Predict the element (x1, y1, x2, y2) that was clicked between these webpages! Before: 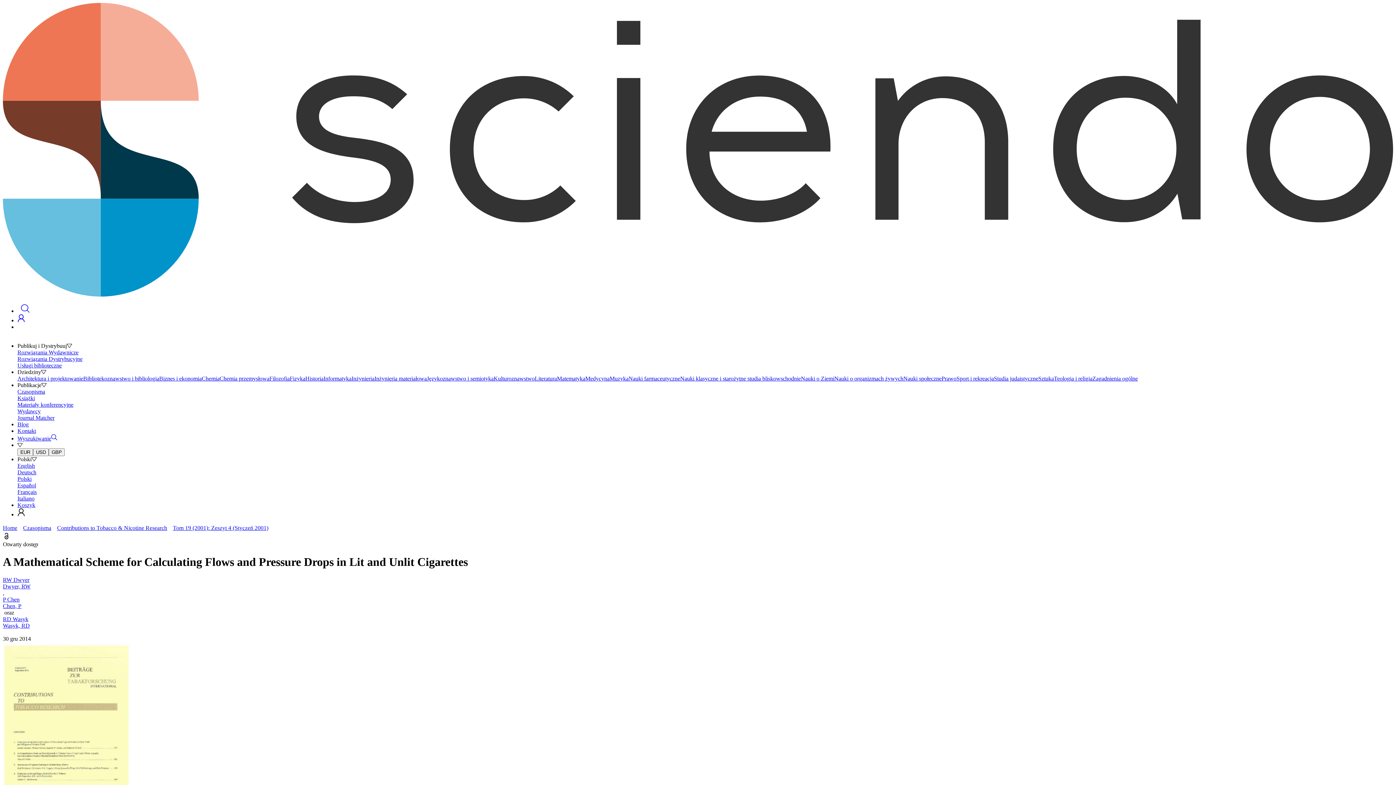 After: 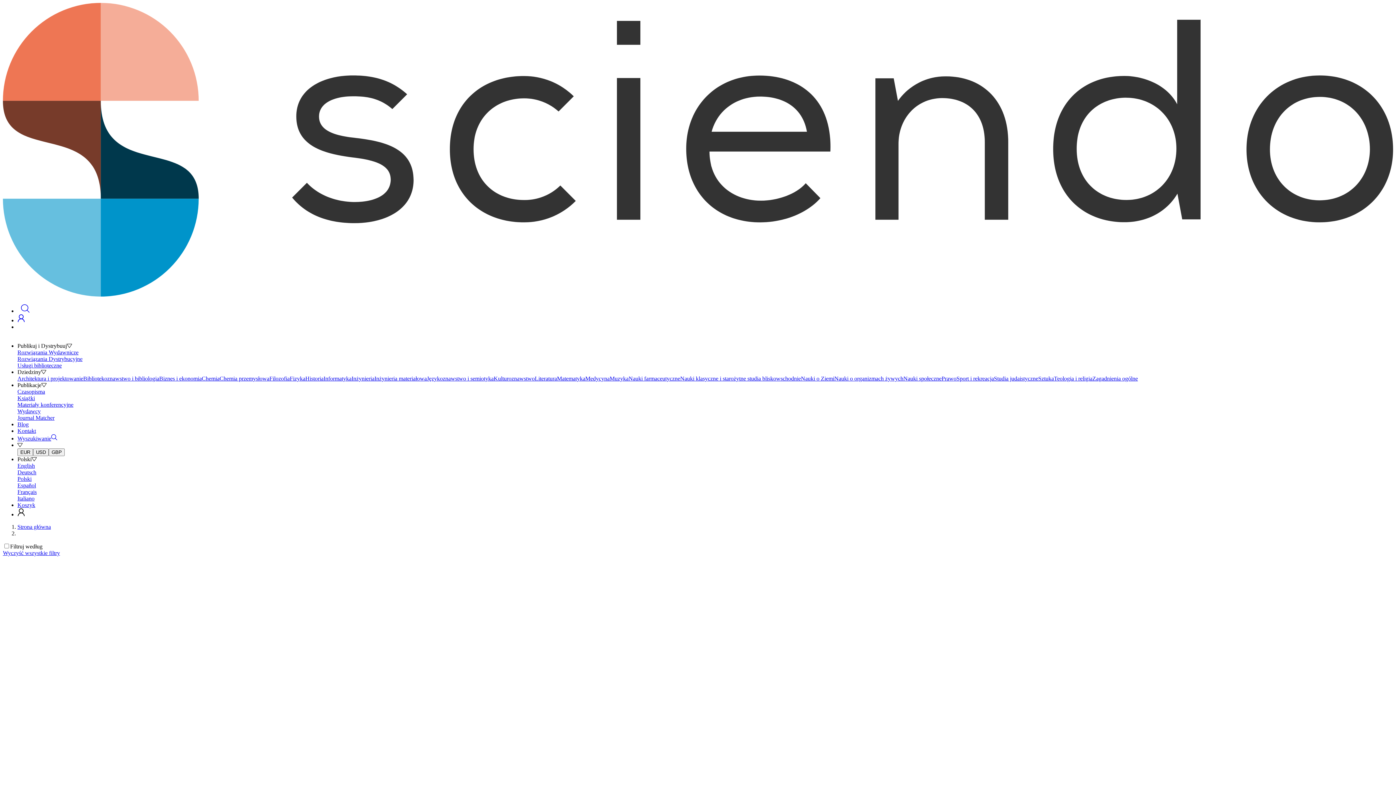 Action: bbox: (1092, 375, 1138, 381) label: Zagadnienia ogólne